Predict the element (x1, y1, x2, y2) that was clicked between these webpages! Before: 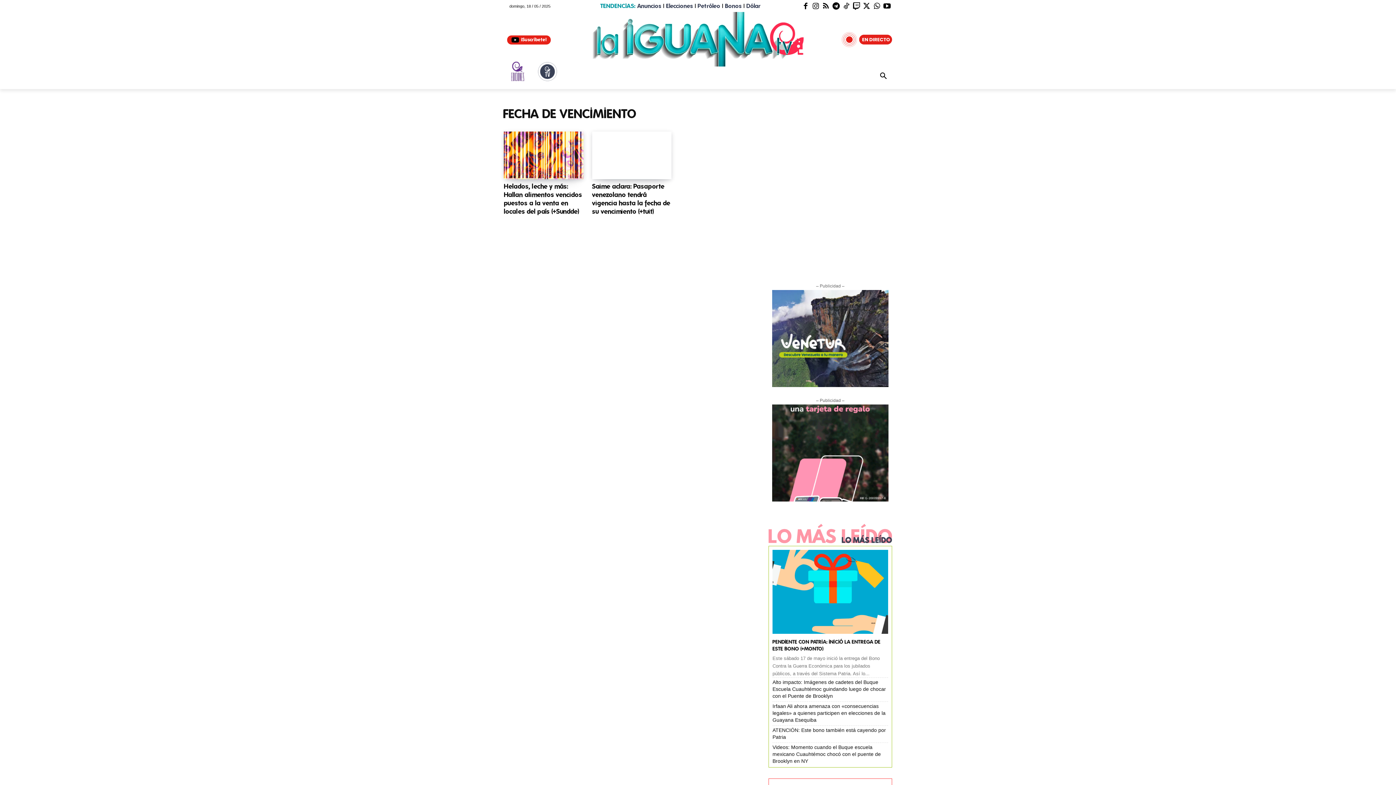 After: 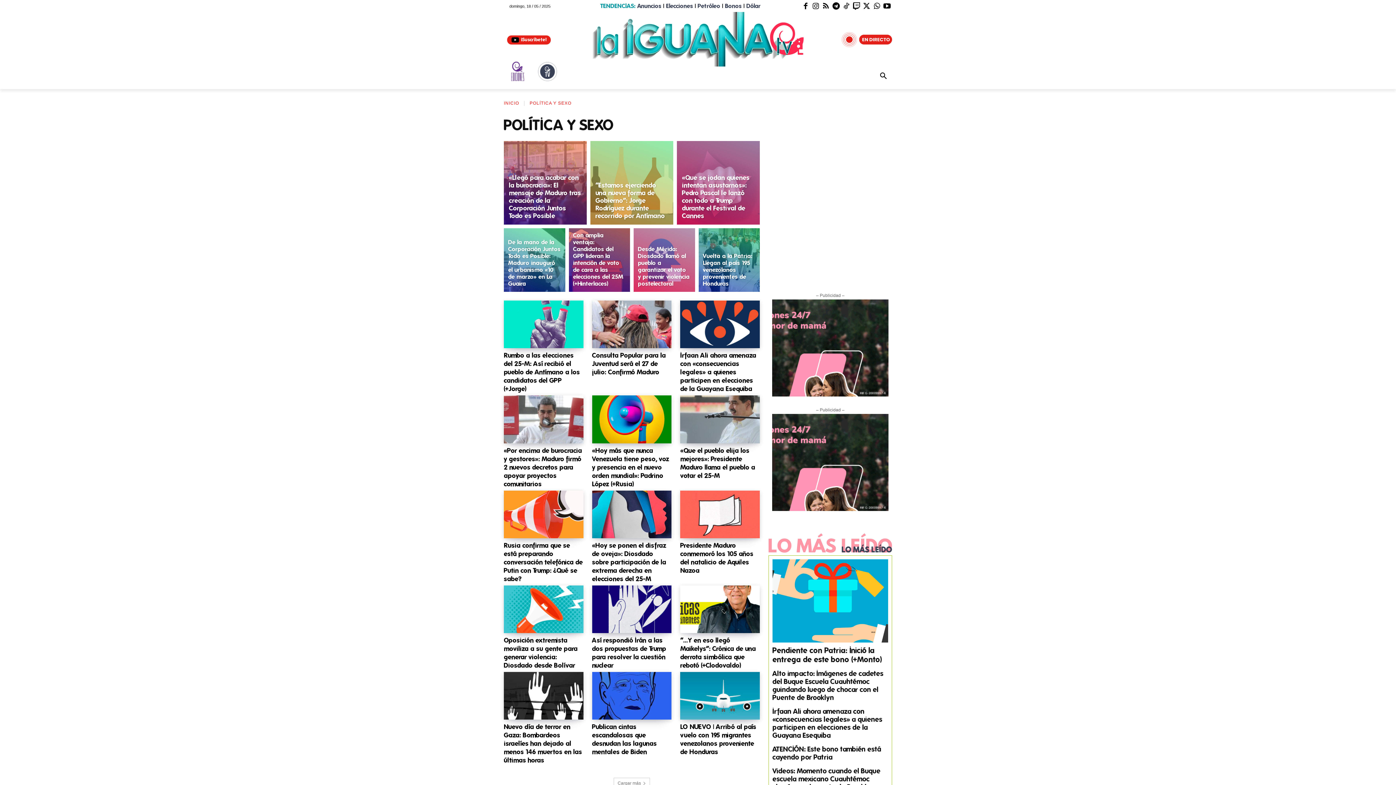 Action: label: POLÍTICA
& SEXO bbox: (568, 71, 600, 84)